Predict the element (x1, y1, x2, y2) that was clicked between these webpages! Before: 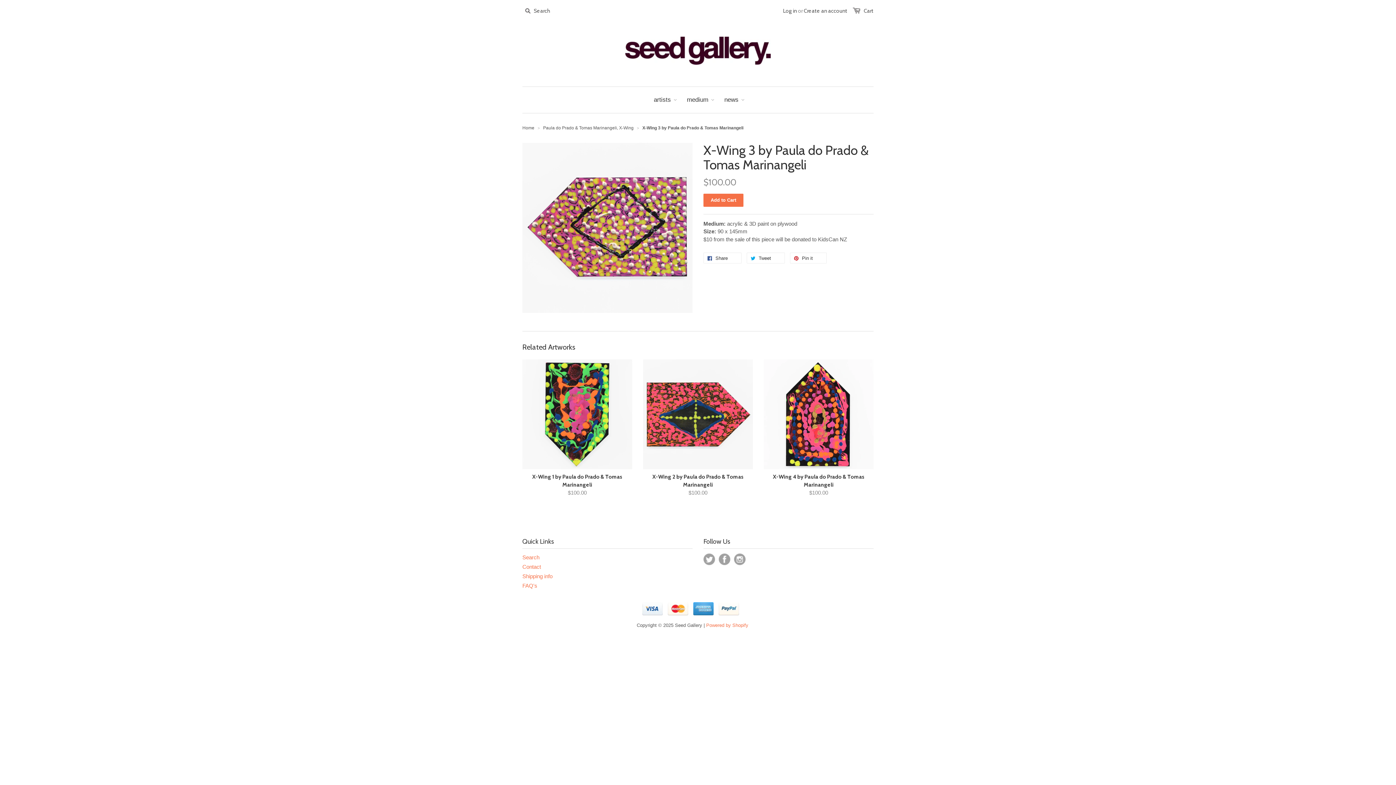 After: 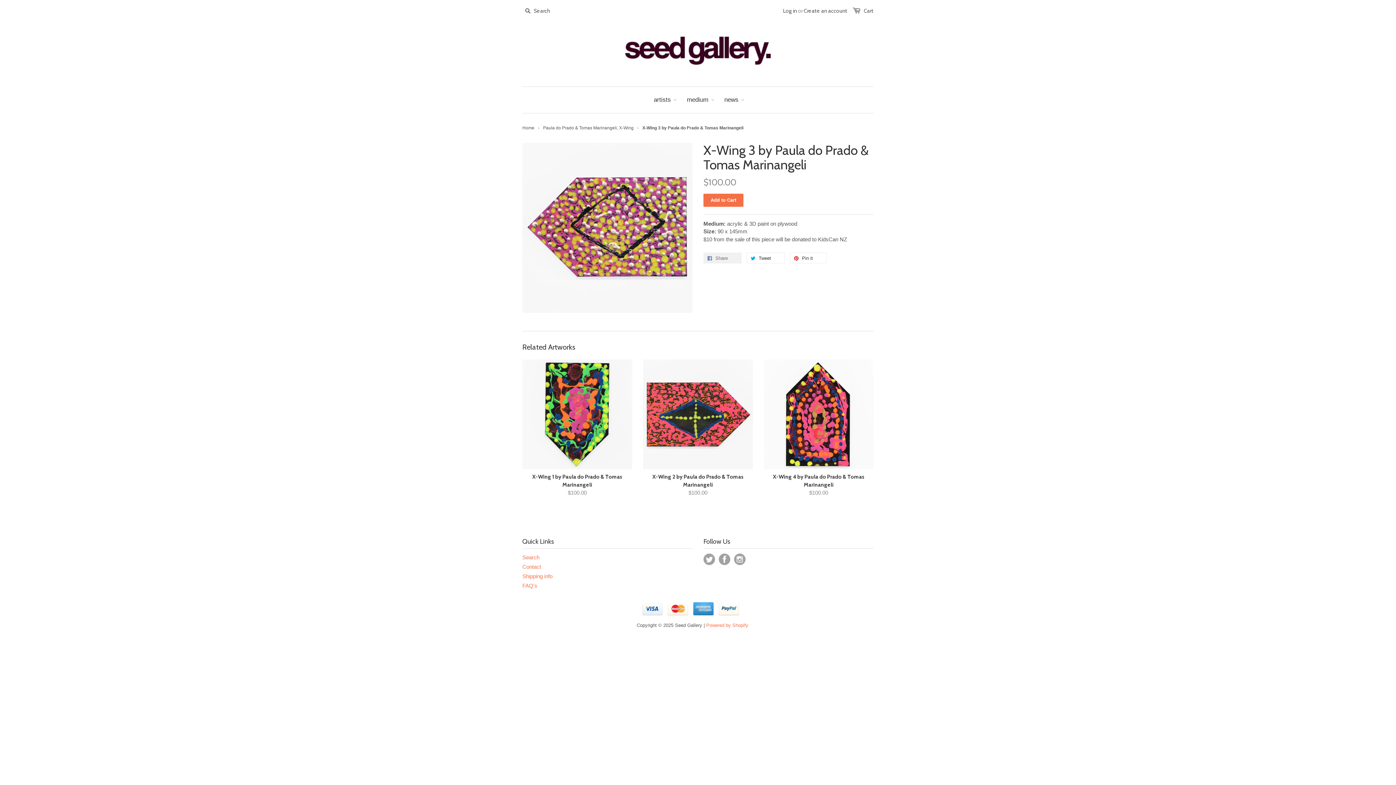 Action: bbox: (703, 252, 741, 263) label:  Share 0